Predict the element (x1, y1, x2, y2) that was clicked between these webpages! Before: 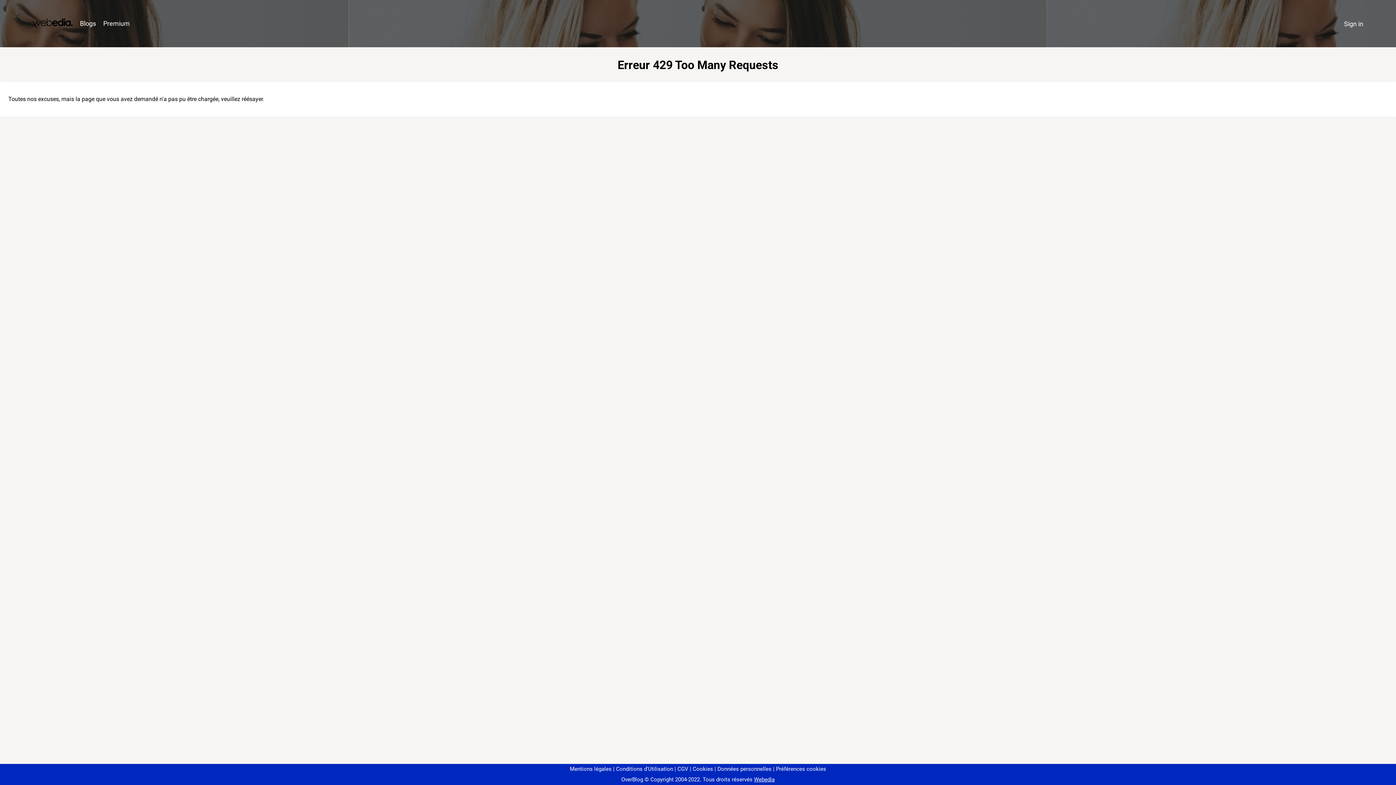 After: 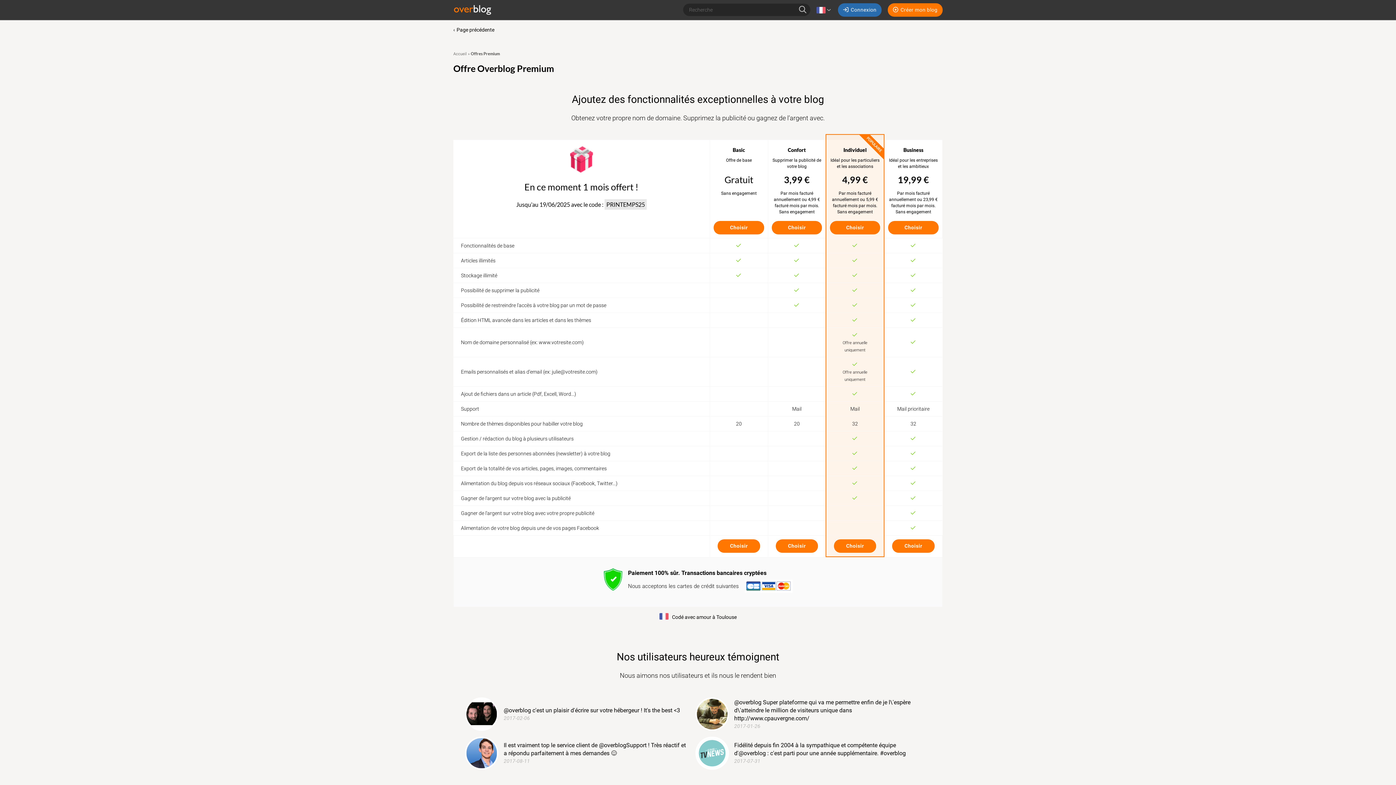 Action: bbox: (99, 16, 133, 31) label: Premium